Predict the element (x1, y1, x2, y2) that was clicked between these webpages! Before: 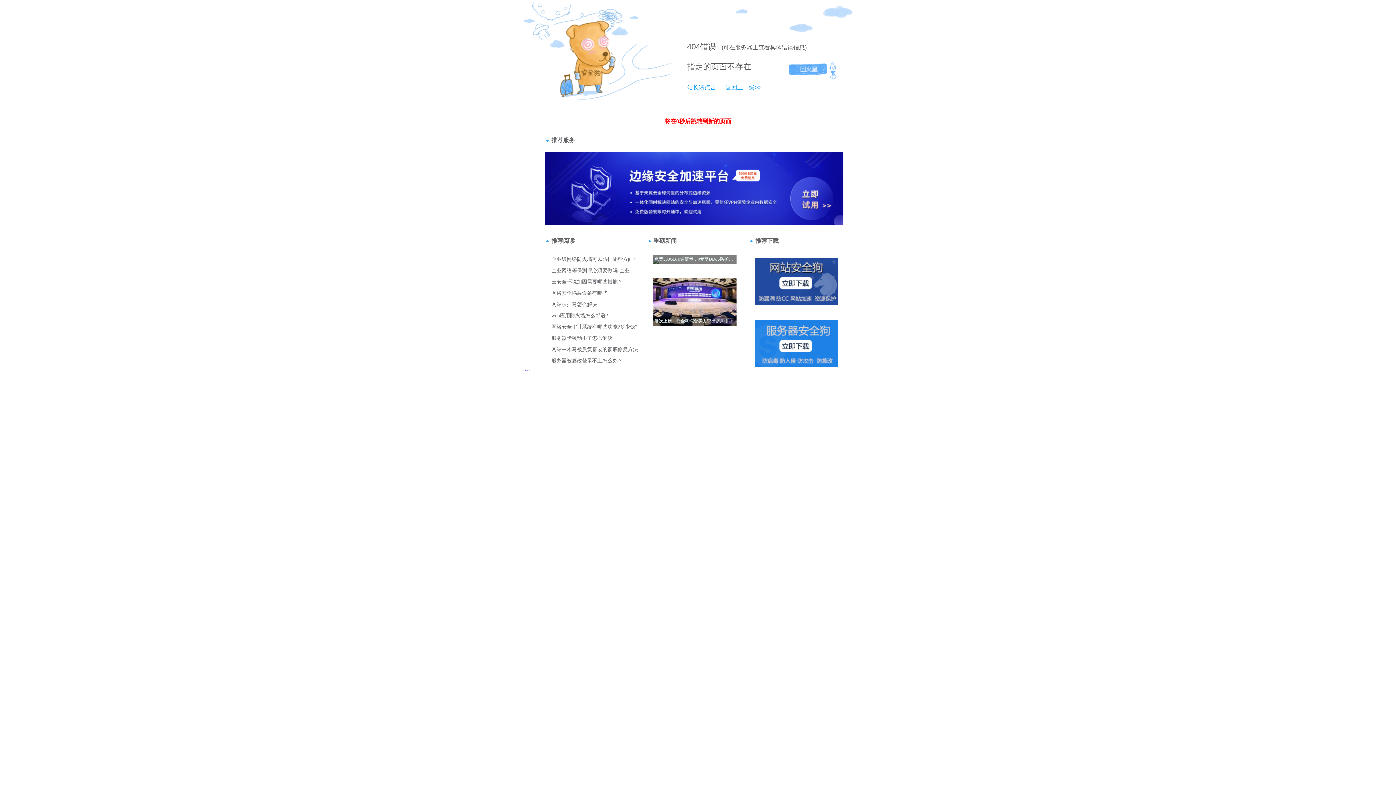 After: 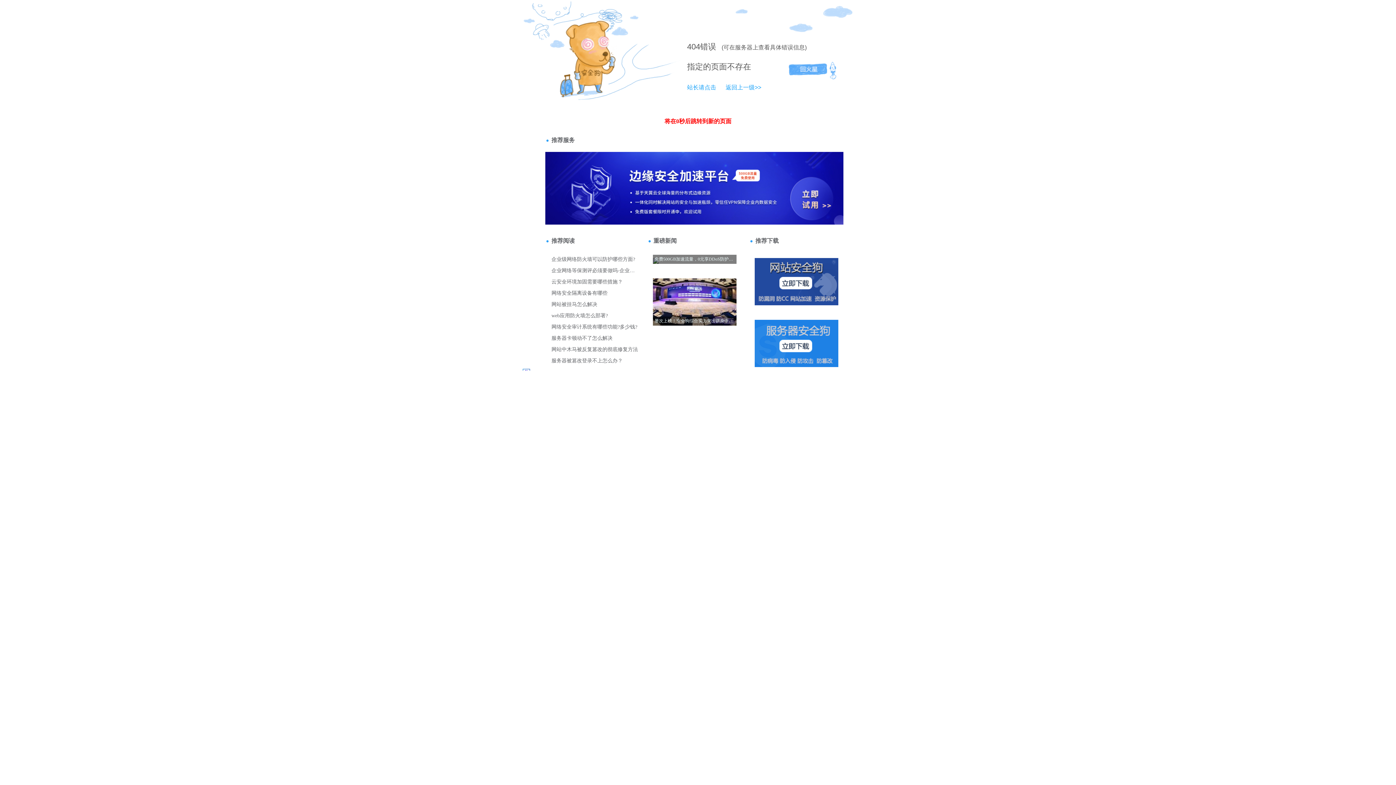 Action: bbox: (687, 84, 716, 90) label: 站长请点击